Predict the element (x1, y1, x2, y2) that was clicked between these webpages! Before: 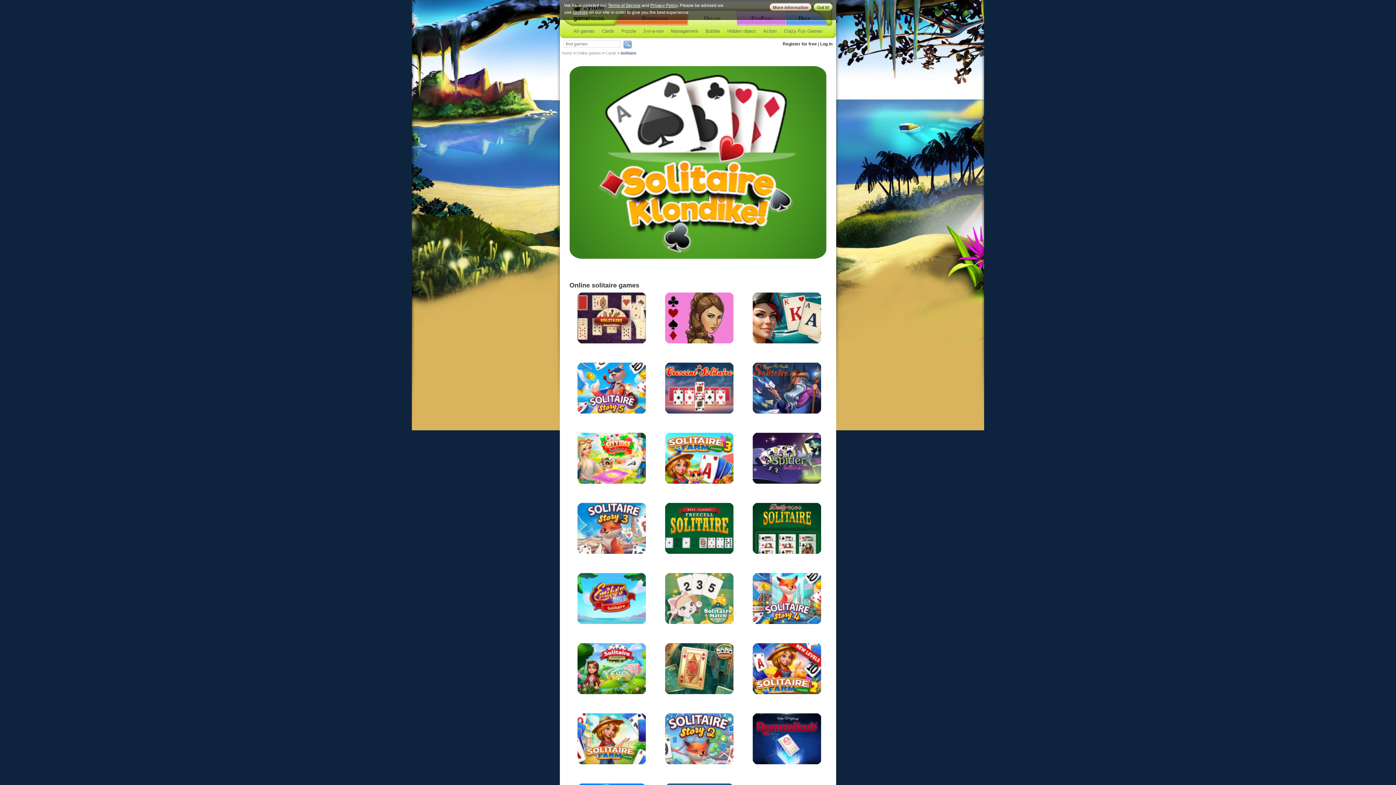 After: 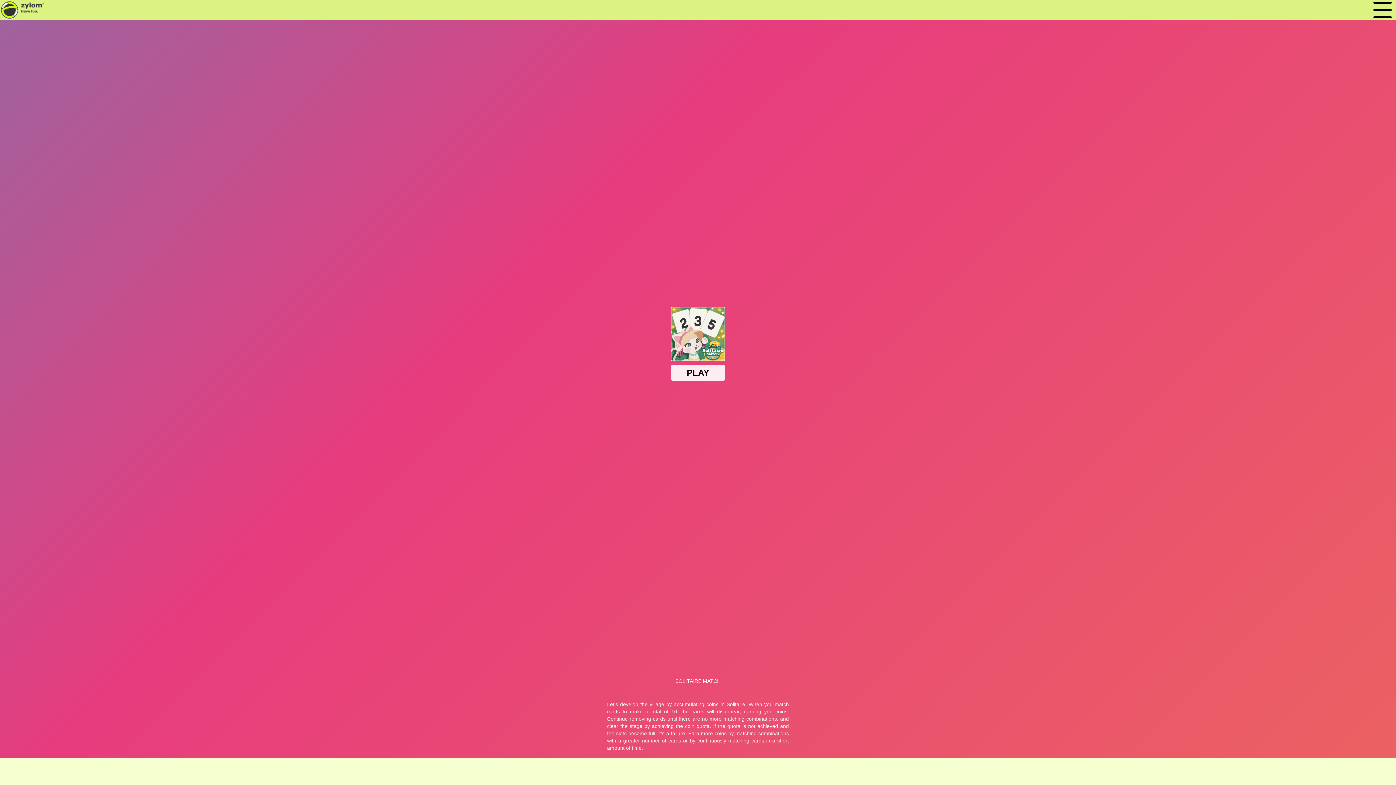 Action: bbox: (665, 619, 733, 625)